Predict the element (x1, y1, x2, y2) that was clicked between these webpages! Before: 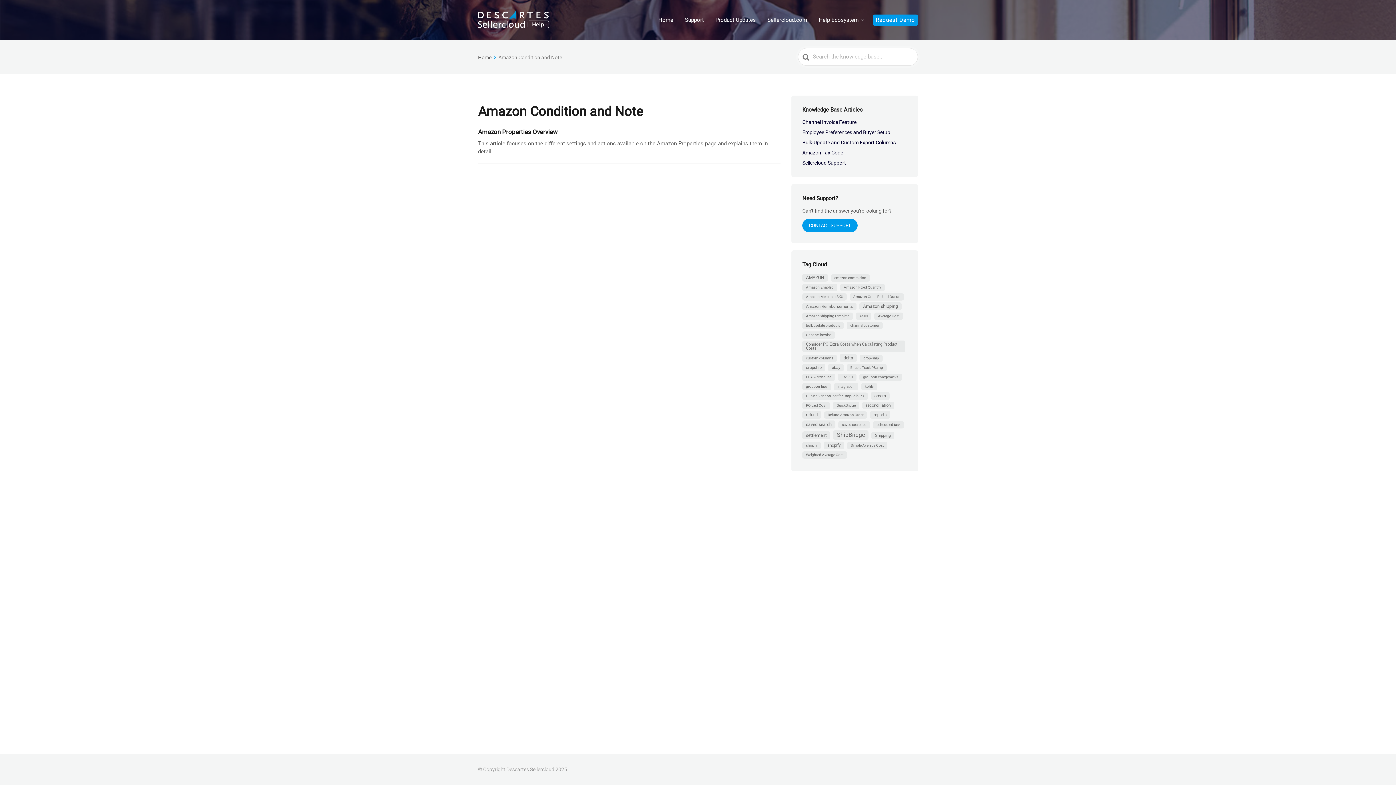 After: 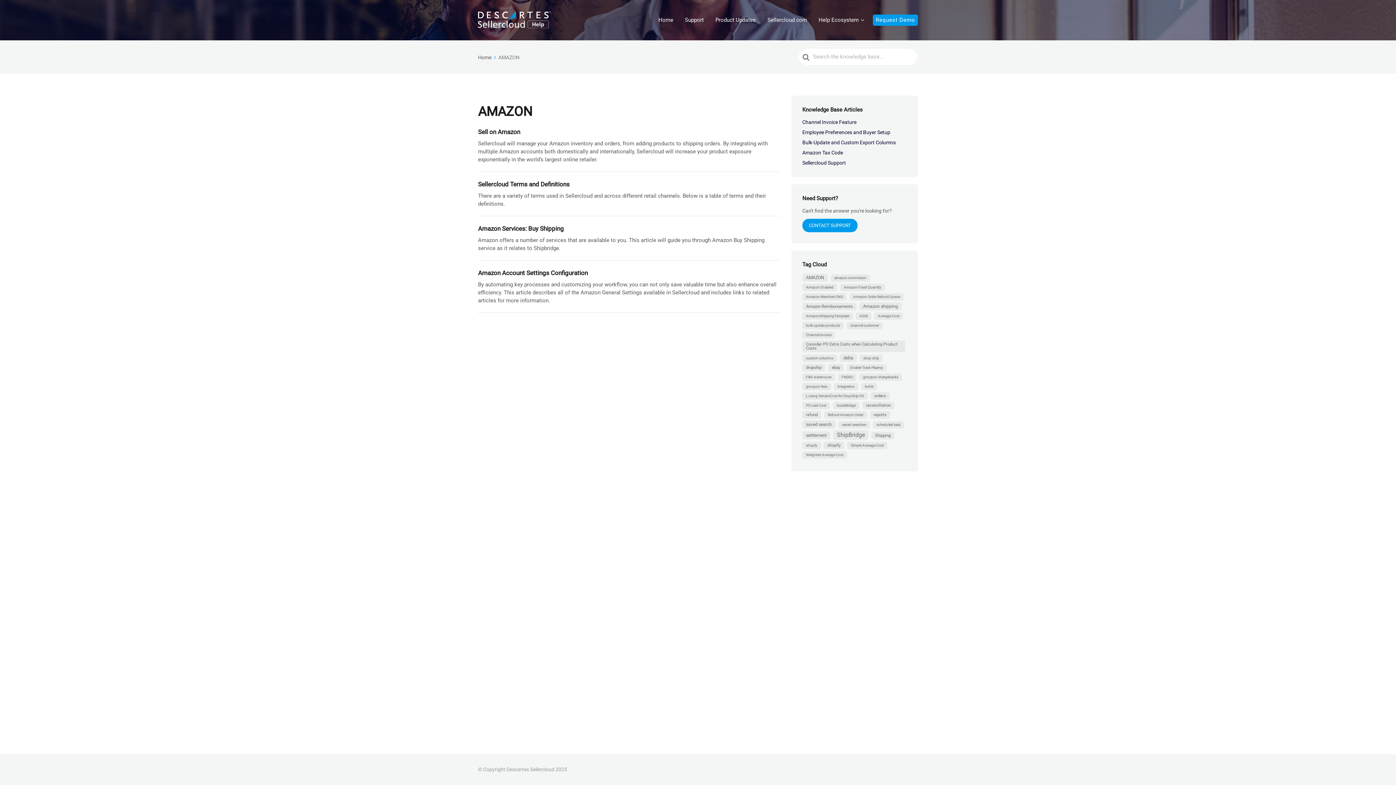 Action: label: AMAZON (4 items) bbox: (802, 273, 828, 281)